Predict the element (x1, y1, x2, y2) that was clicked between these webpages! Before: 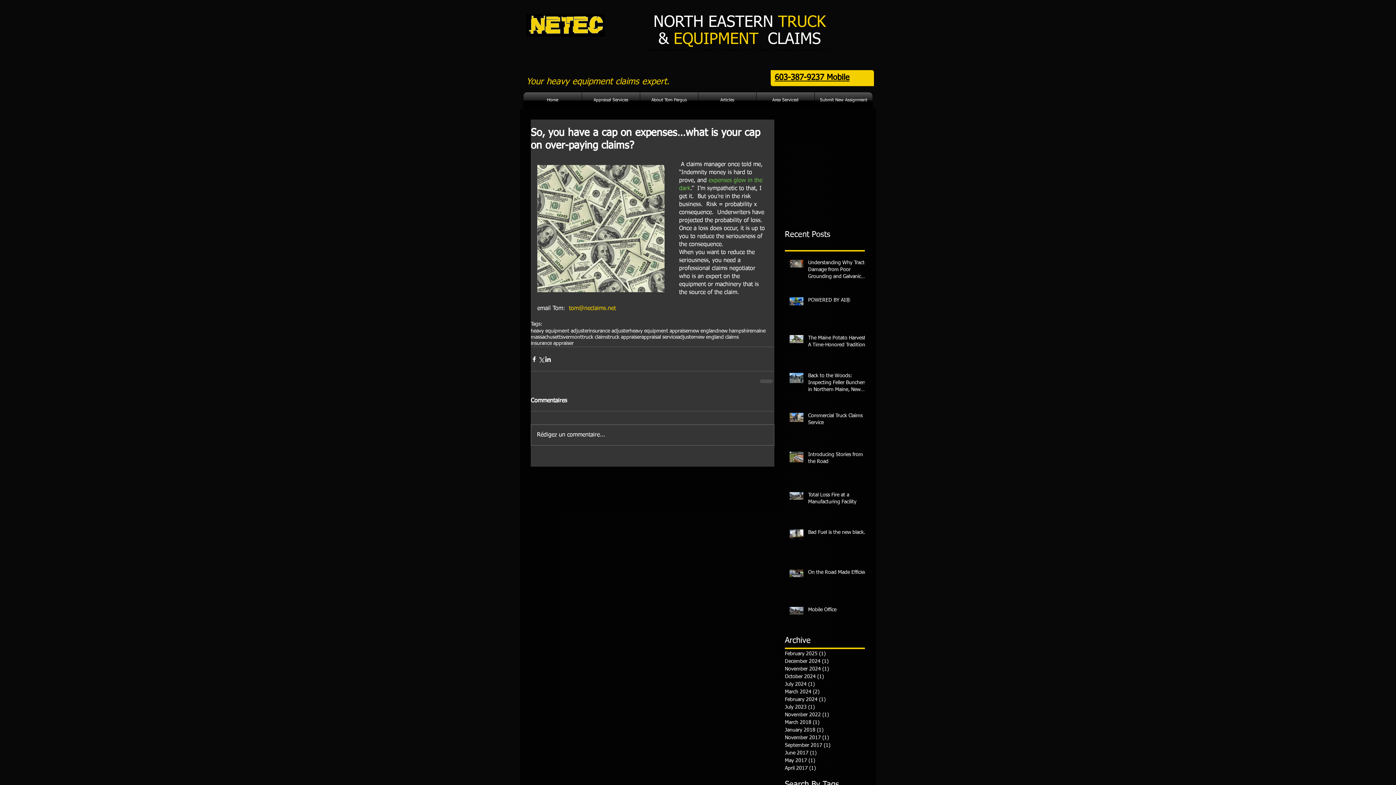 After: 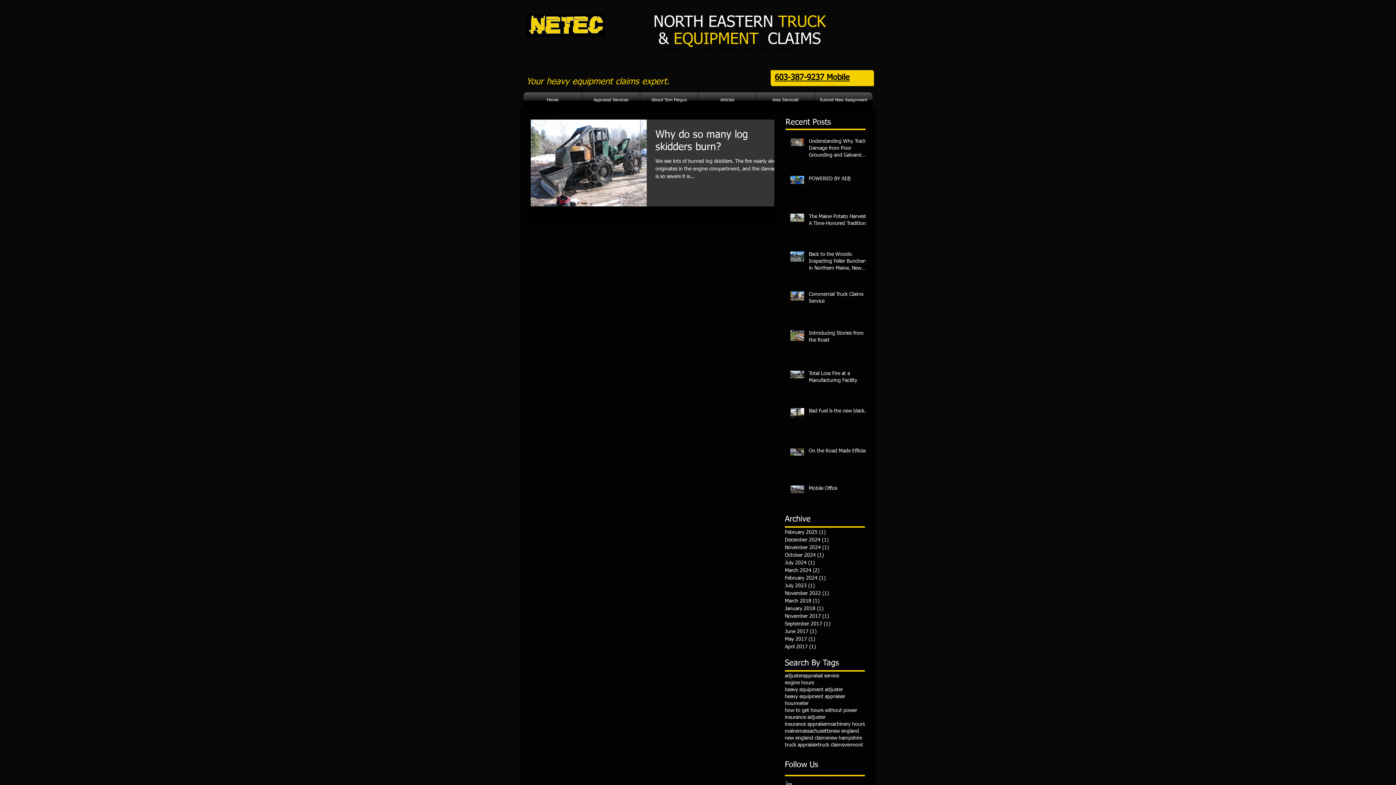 Action: label: September 2017 (1)
1 post bbox: (785, 742, 861, 749)